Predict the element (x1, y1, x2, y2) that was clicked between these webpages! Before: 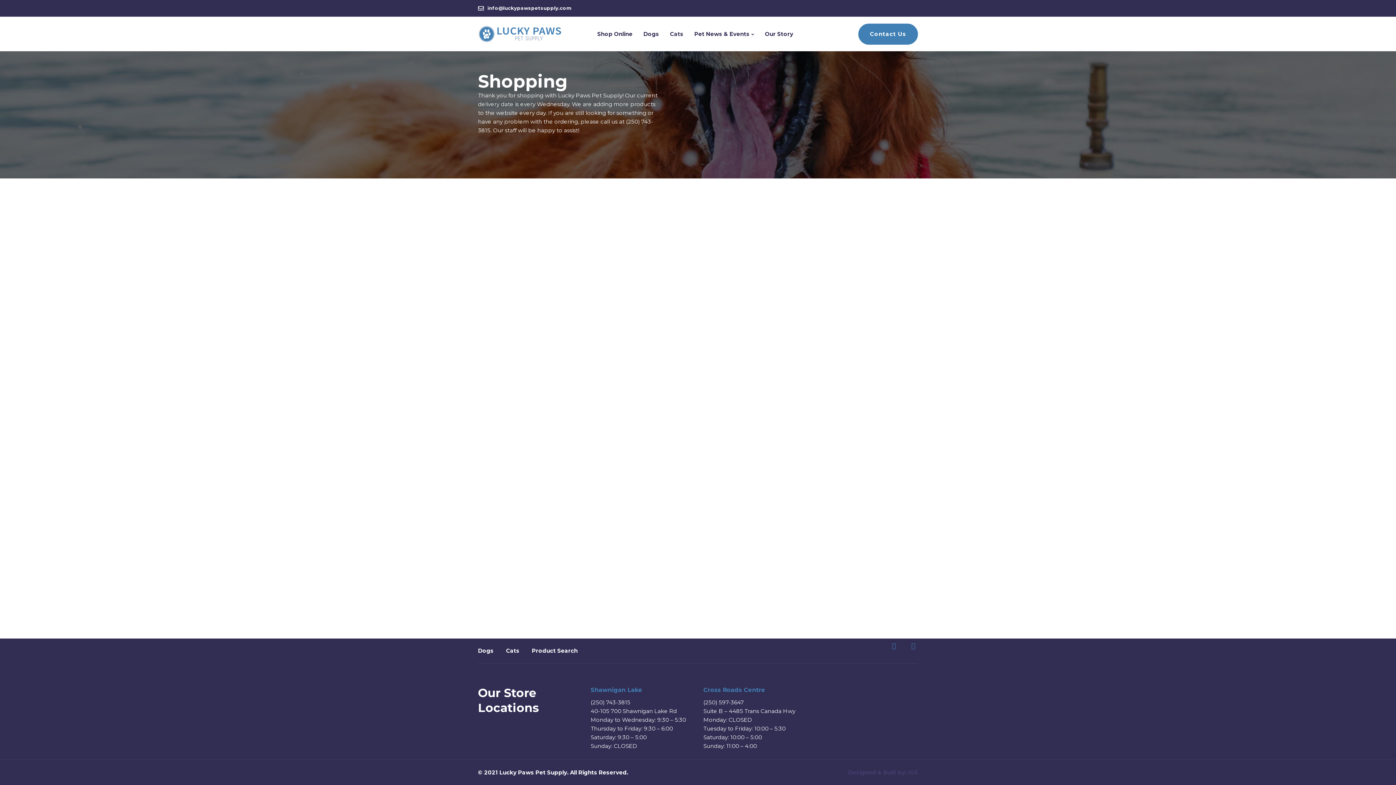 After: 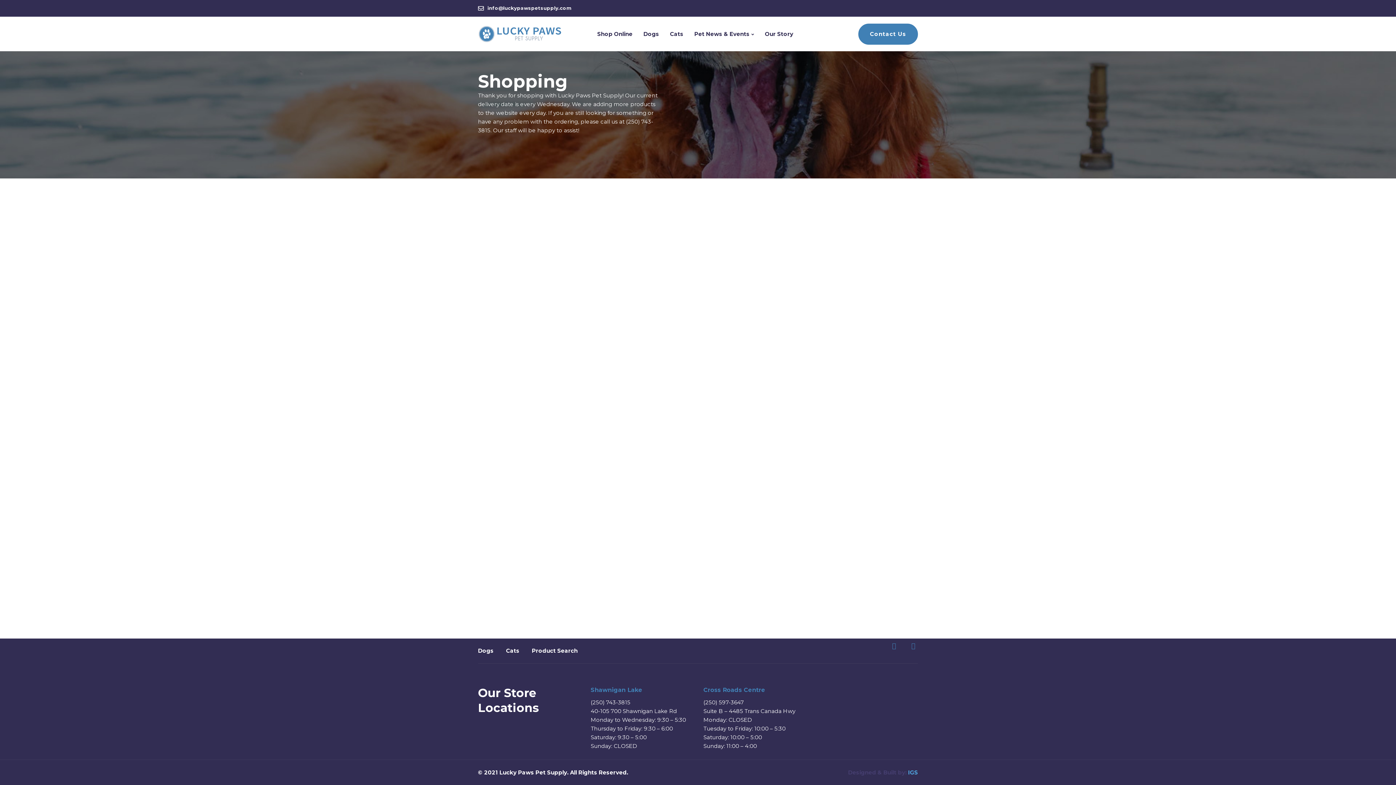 Action: label: IGS bbox: (908, 769, 918, 776)